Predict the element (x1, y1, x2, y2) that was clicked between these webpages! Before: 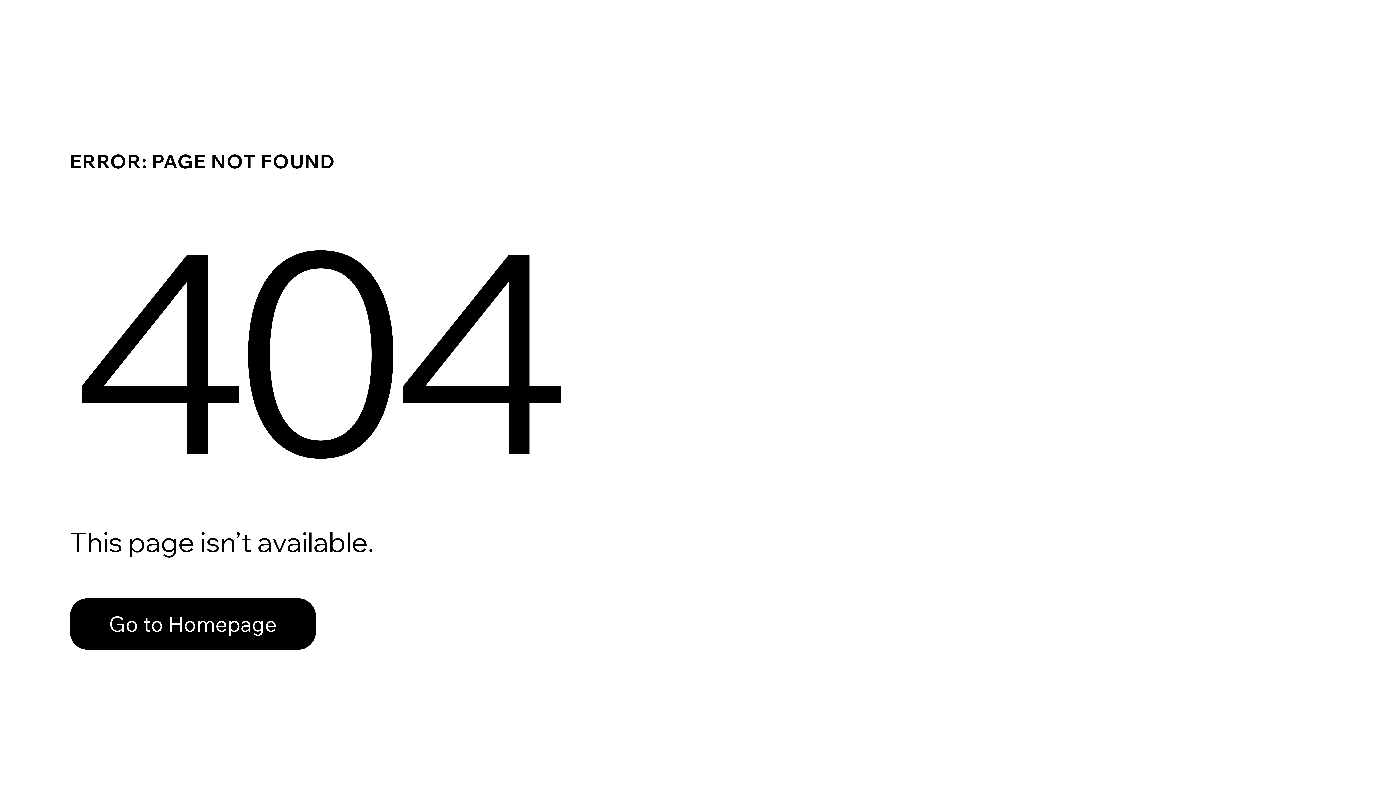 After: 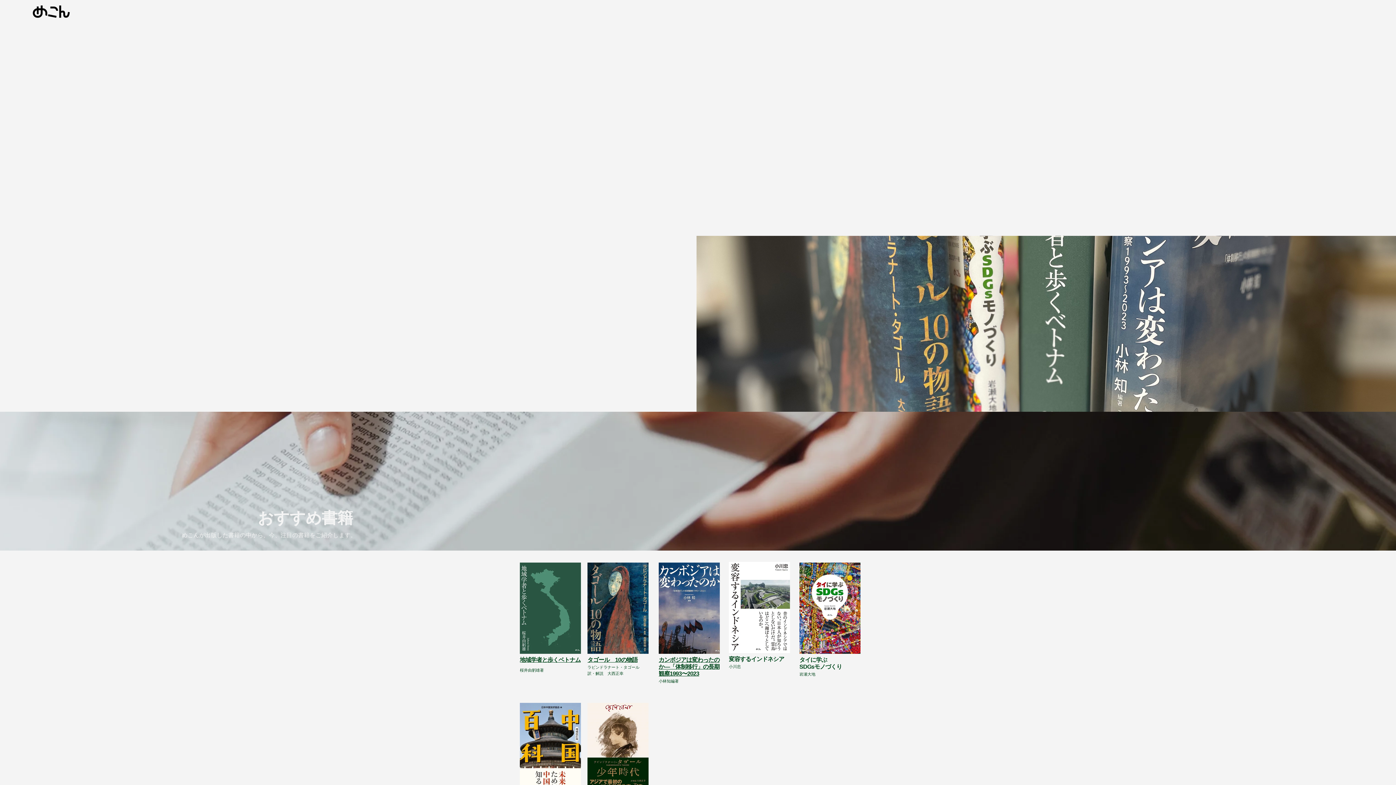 Action: label: Go to Homepage bbox: (69, 582, 768, 659)